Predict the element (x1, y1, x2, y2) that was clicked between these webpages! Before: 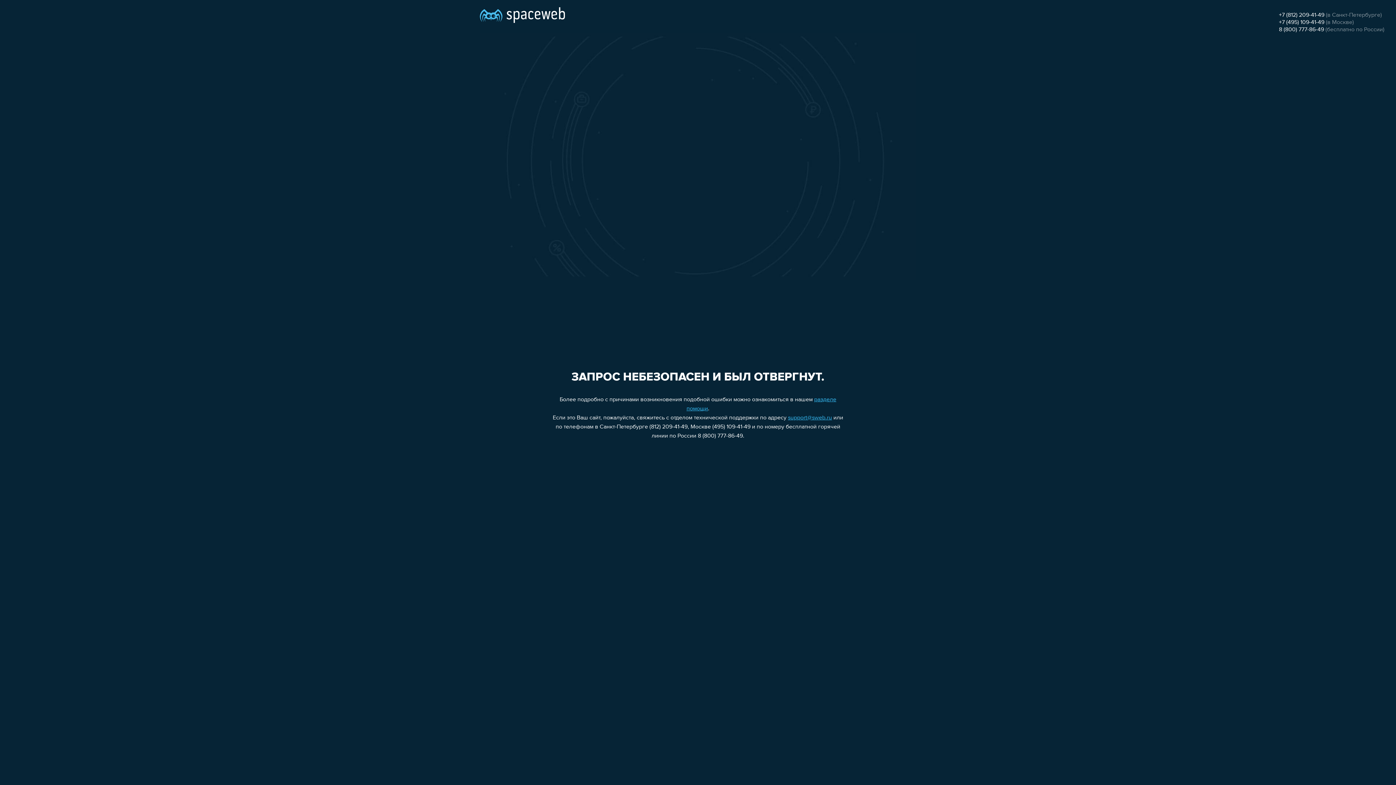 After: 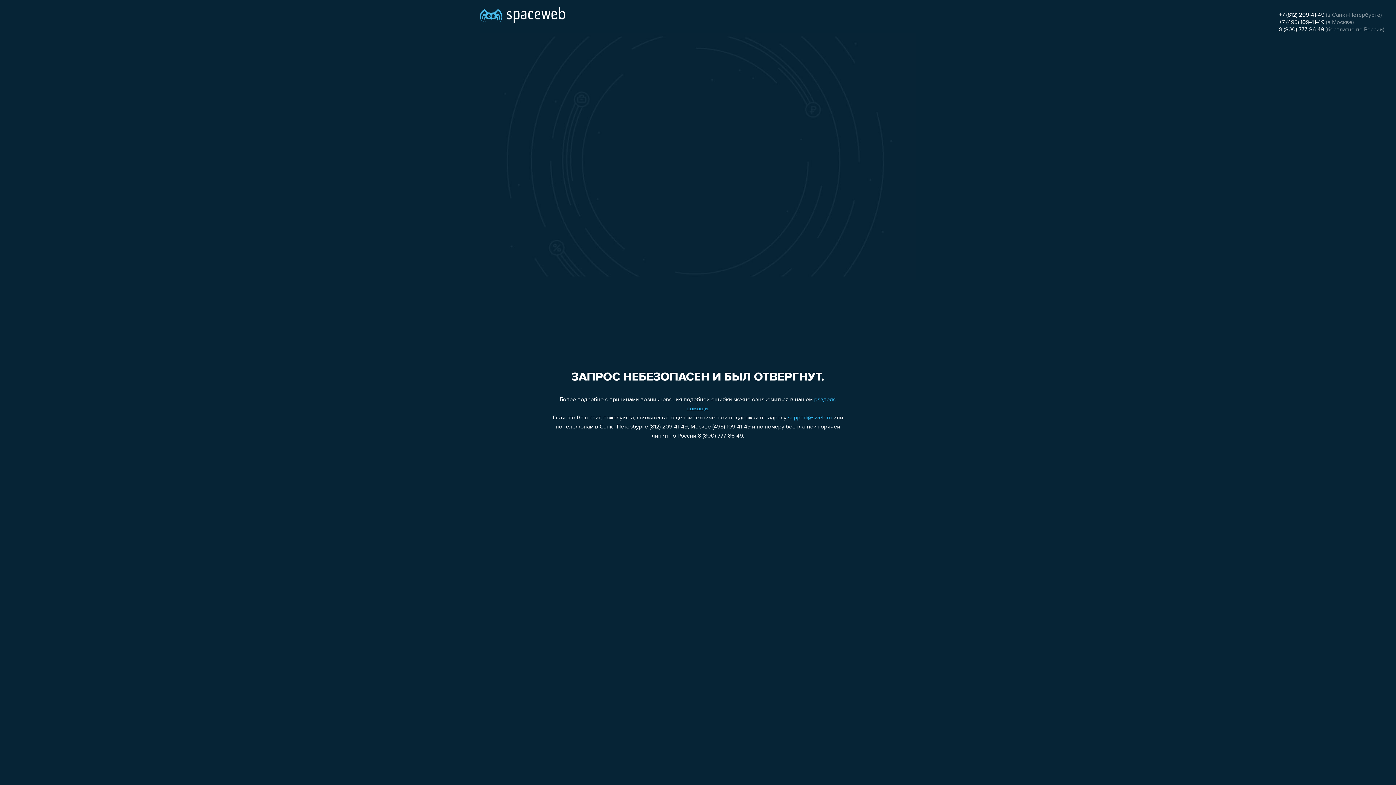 Action: bbox: (788, 415, 832, 421) label: support@sweb.ru